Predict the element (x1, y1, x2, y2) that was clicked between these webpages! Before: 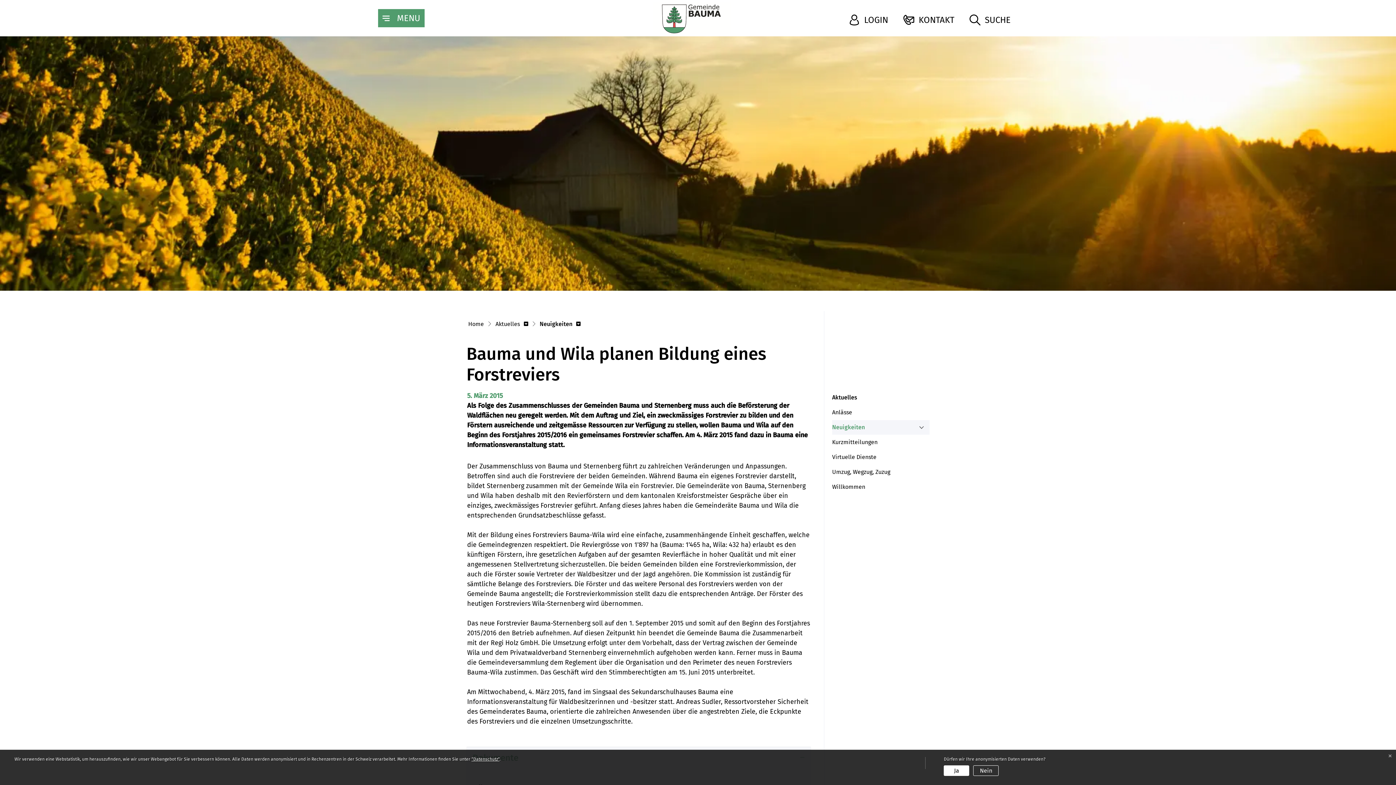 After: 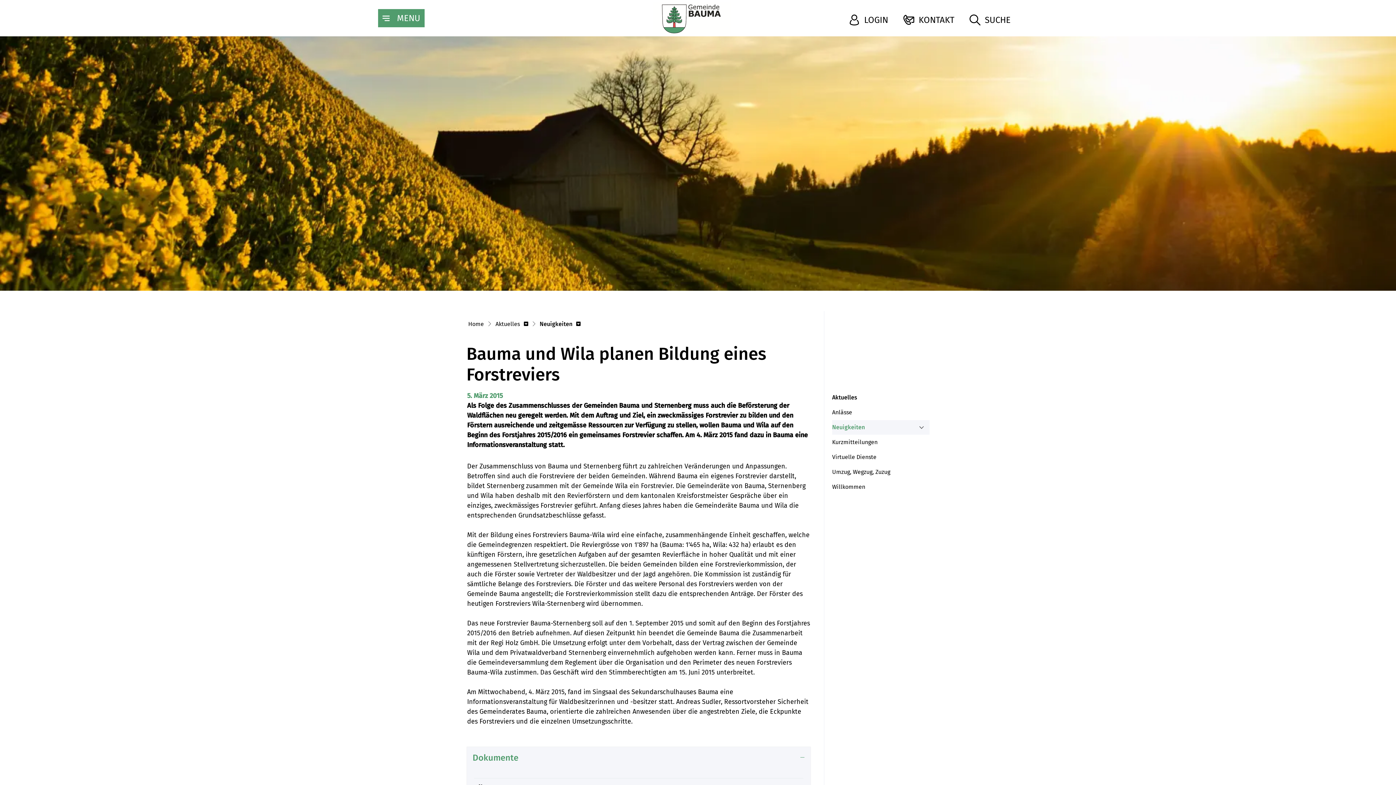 Action: bbox: (944, 765, 969, 776) label: Ja